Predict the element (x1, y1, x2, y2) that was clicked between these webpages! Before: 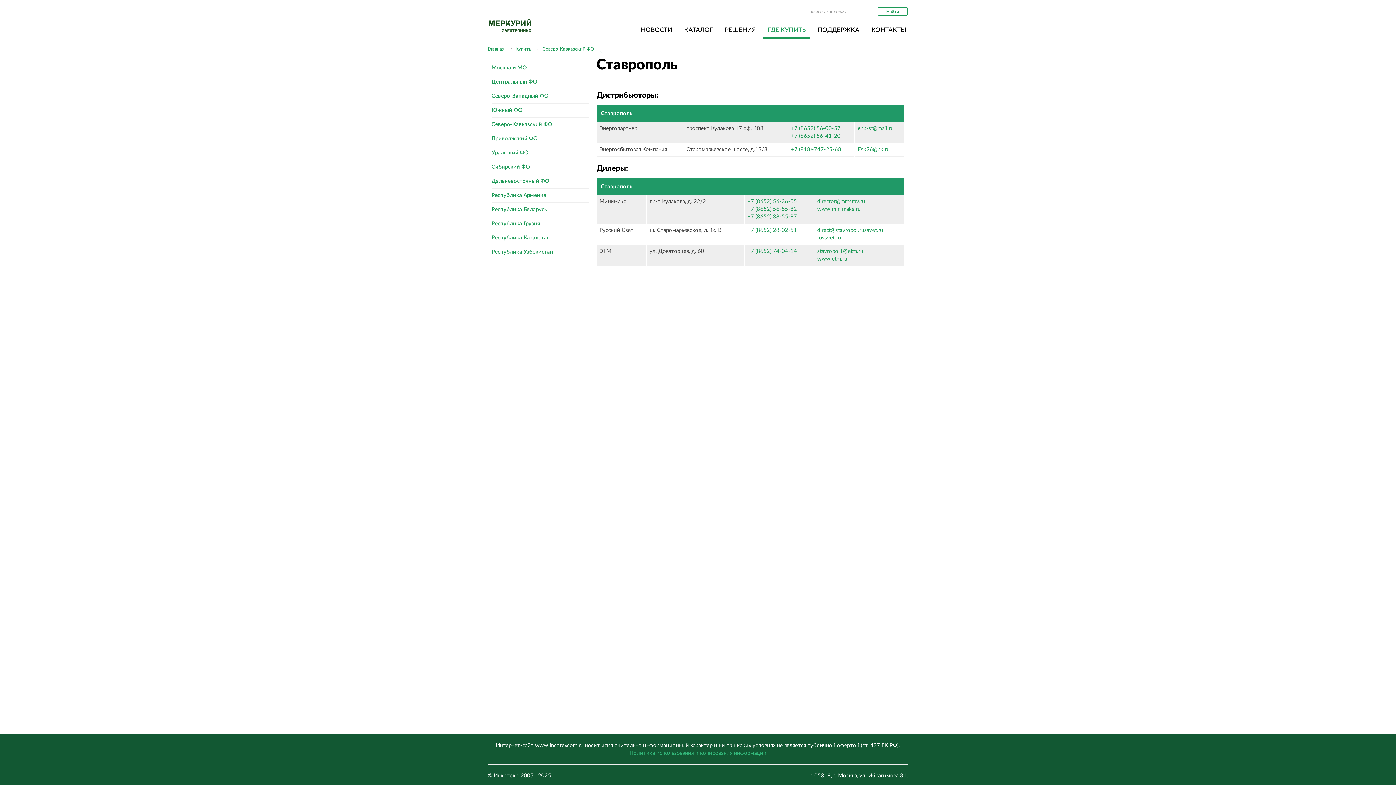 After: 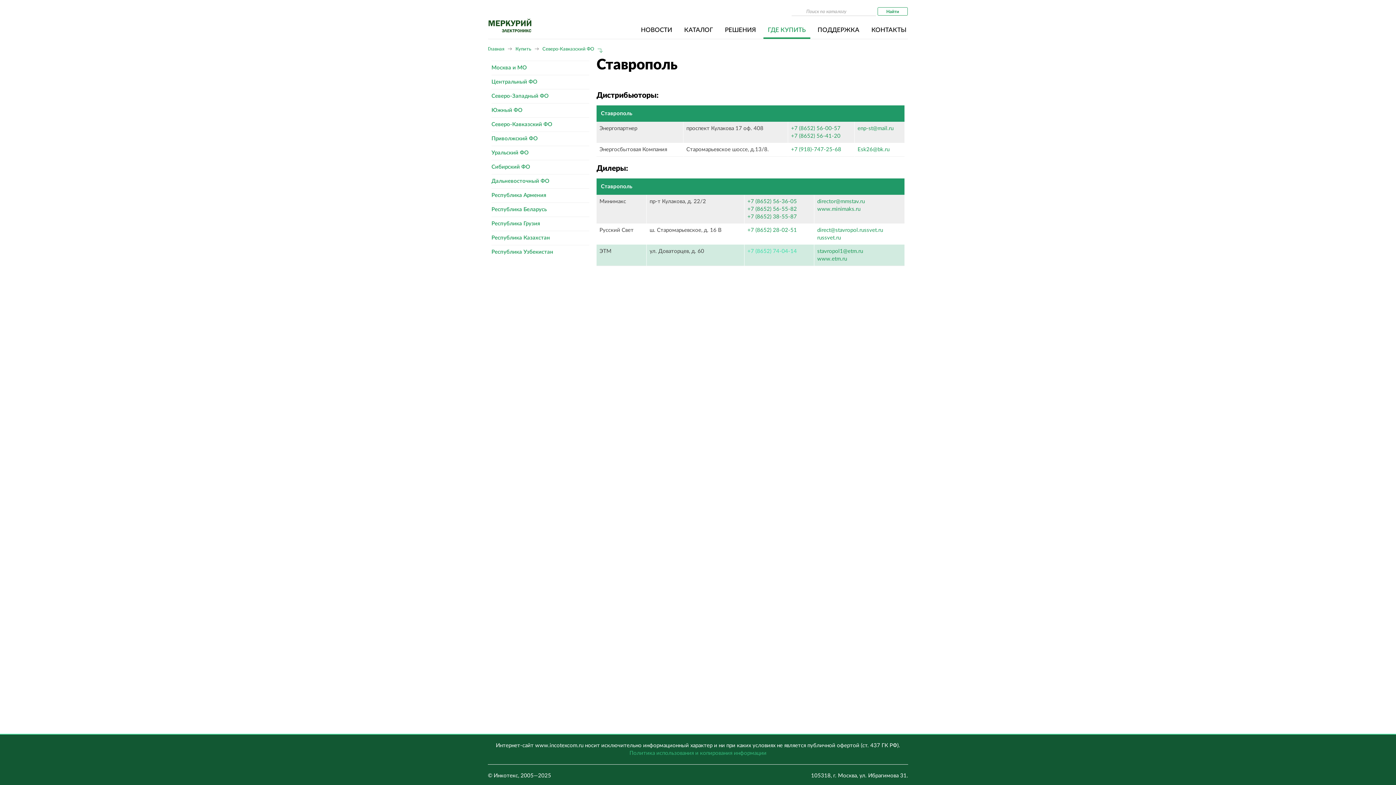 Action: label: +7 (8652) 74-04-14 bbox: (747, 248, 797, 254)